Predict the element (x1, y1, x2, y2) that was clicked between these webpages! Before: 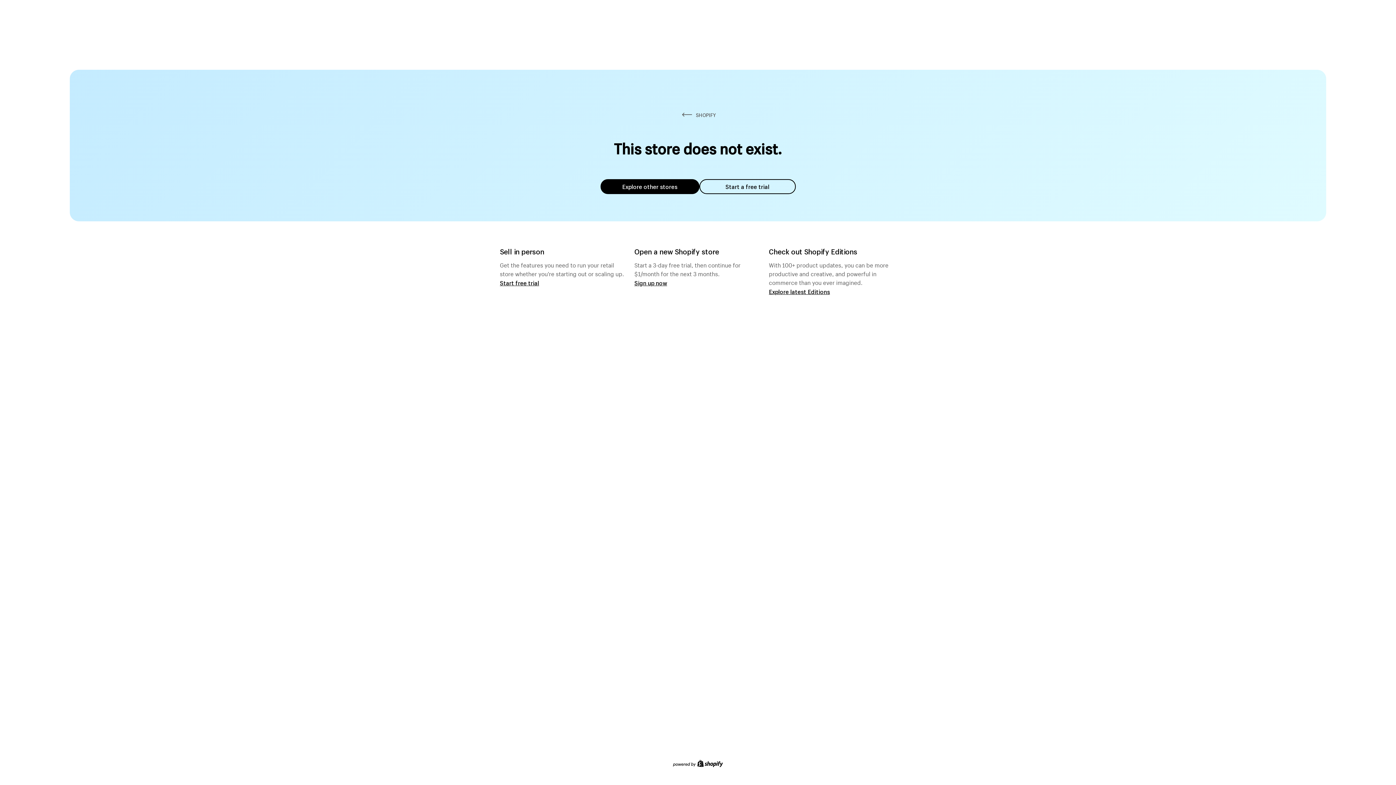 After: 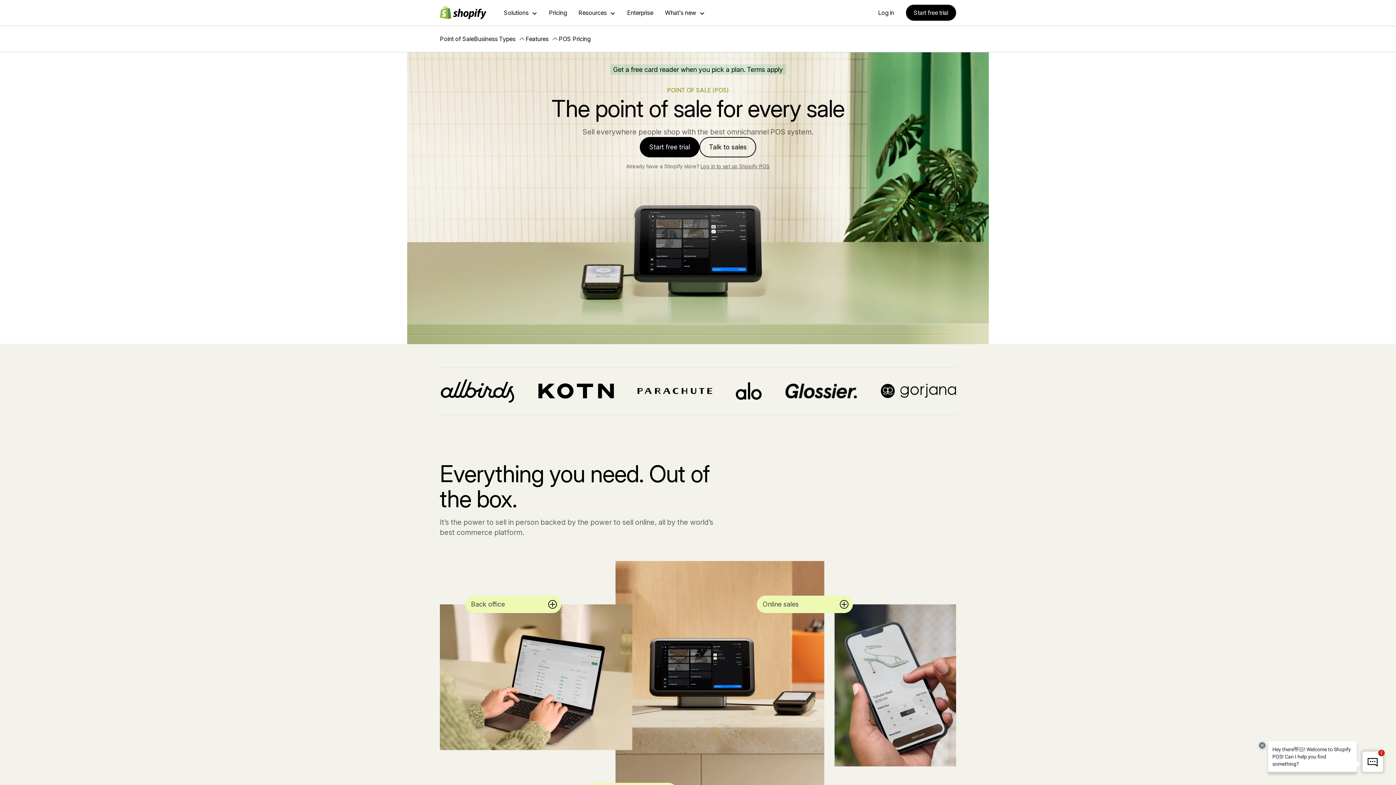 Action: label: Start free trial bbox: (500, 279, 539, 286)